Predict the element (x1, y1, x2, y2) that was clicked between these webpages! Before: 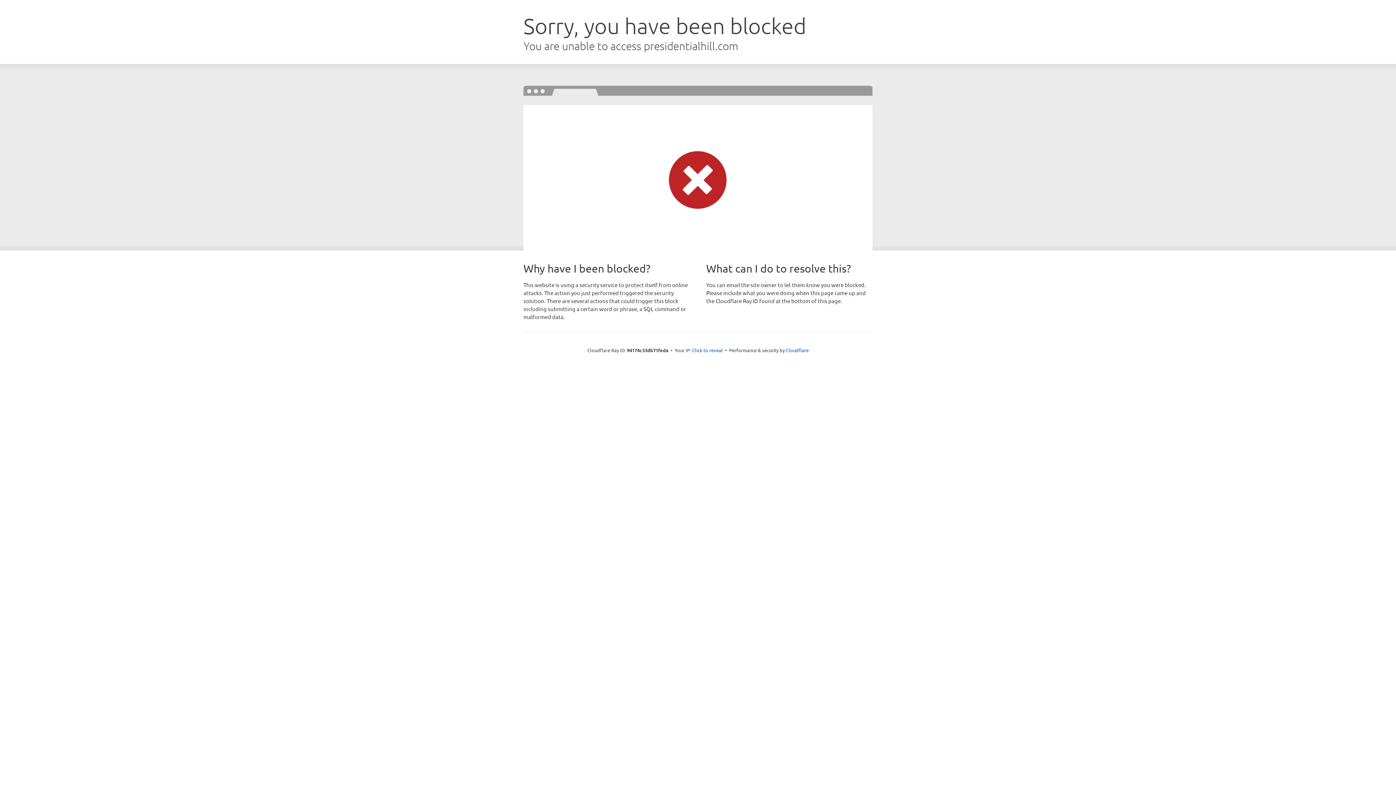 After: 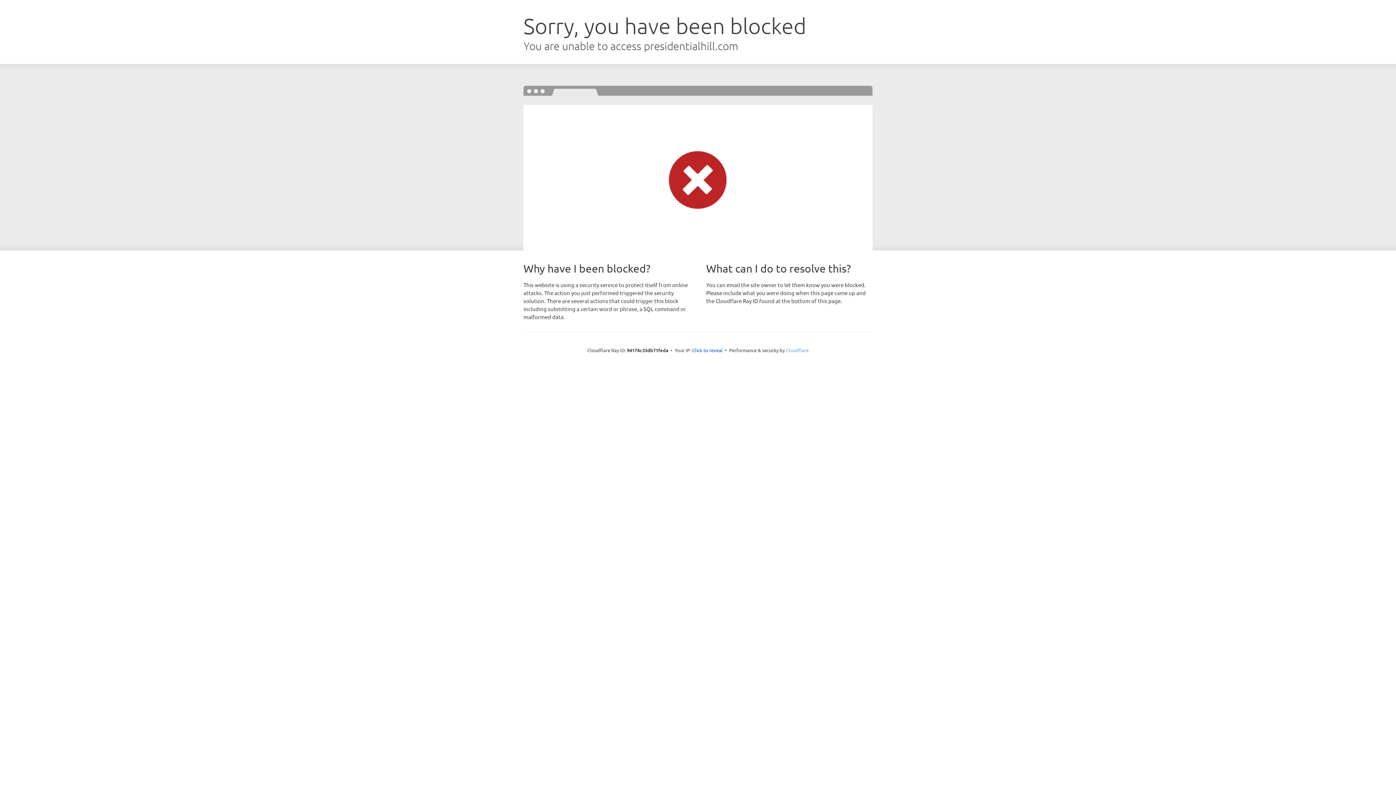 Action: bbox: (786, 347, 808, 353) label: Cloudflare